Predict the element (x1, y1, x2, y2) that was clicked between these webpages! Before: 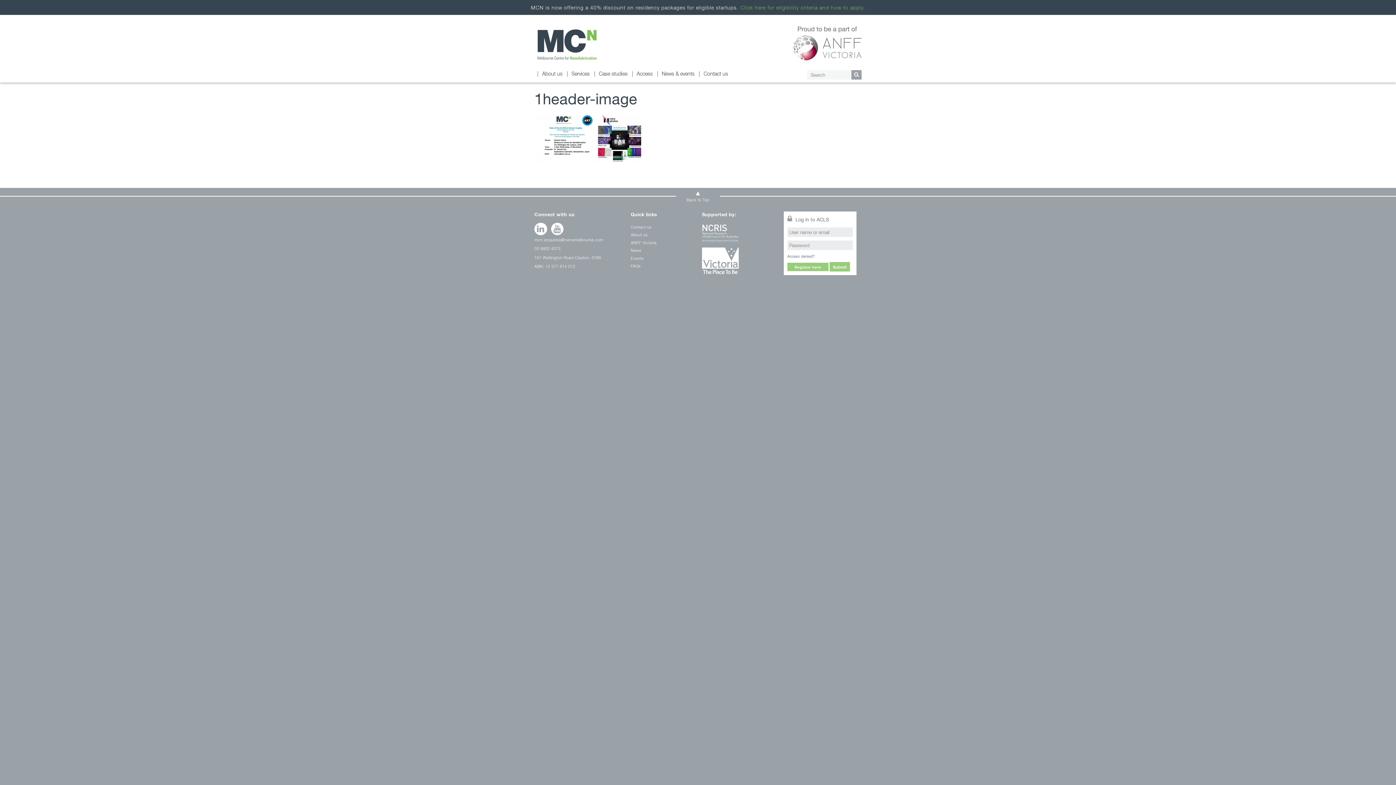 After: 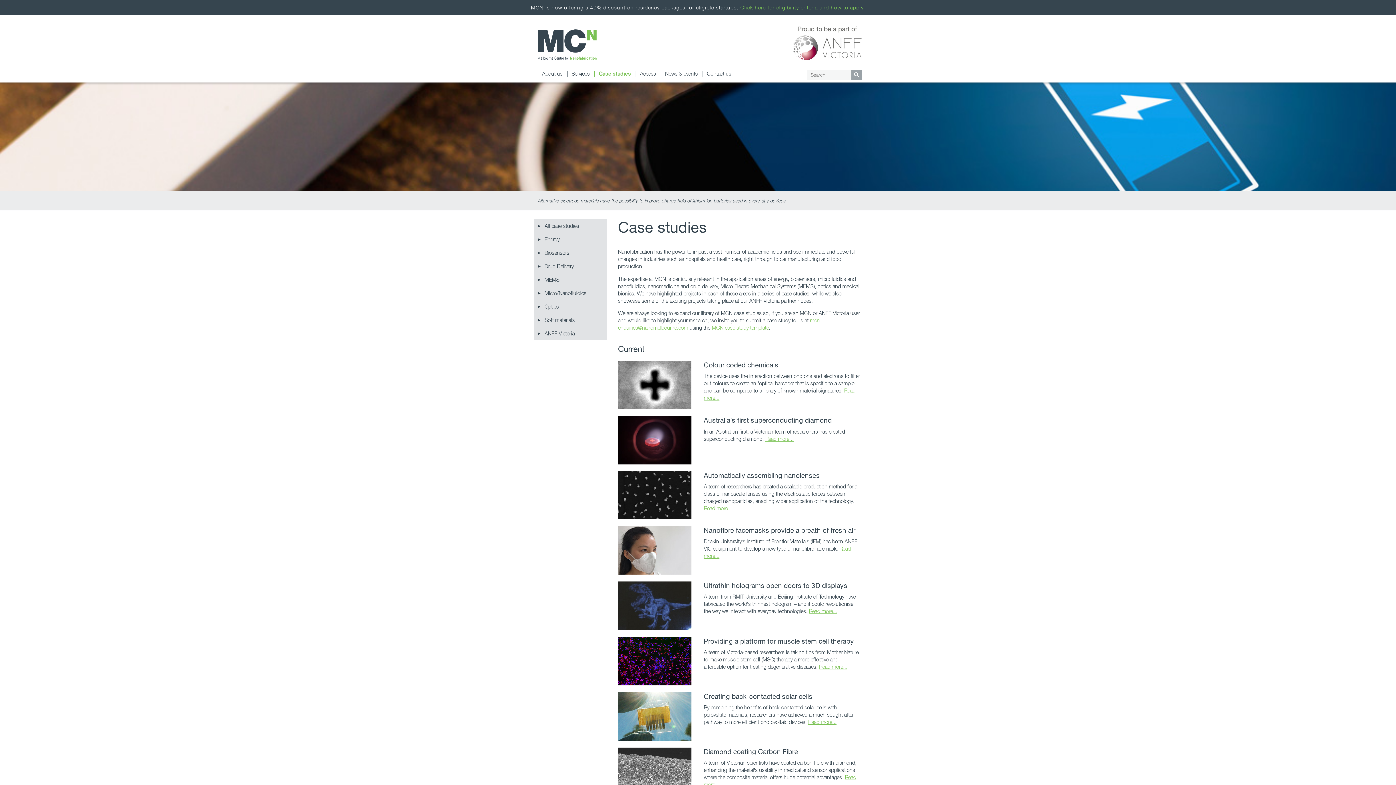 Action: label: Case studies bbox: (594, 70, 627, 76)